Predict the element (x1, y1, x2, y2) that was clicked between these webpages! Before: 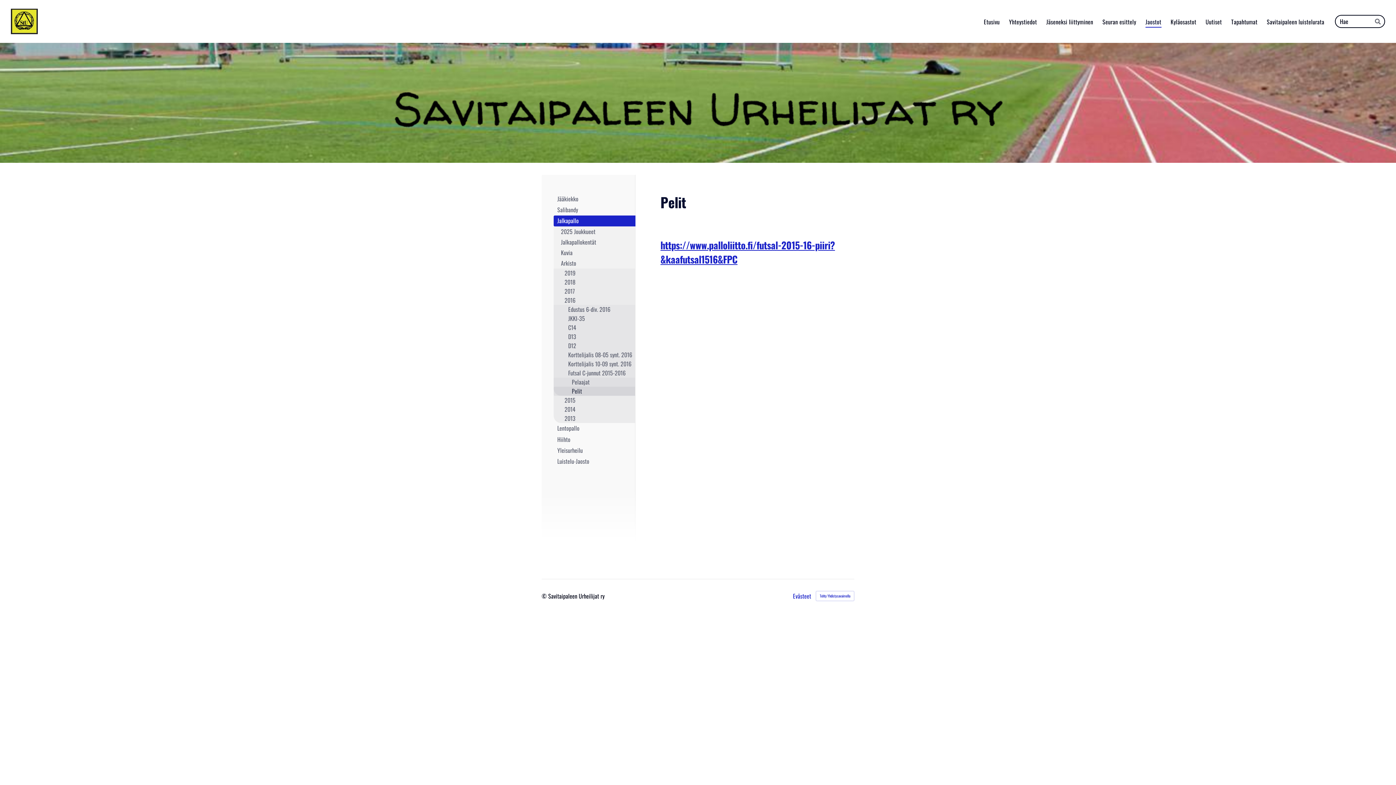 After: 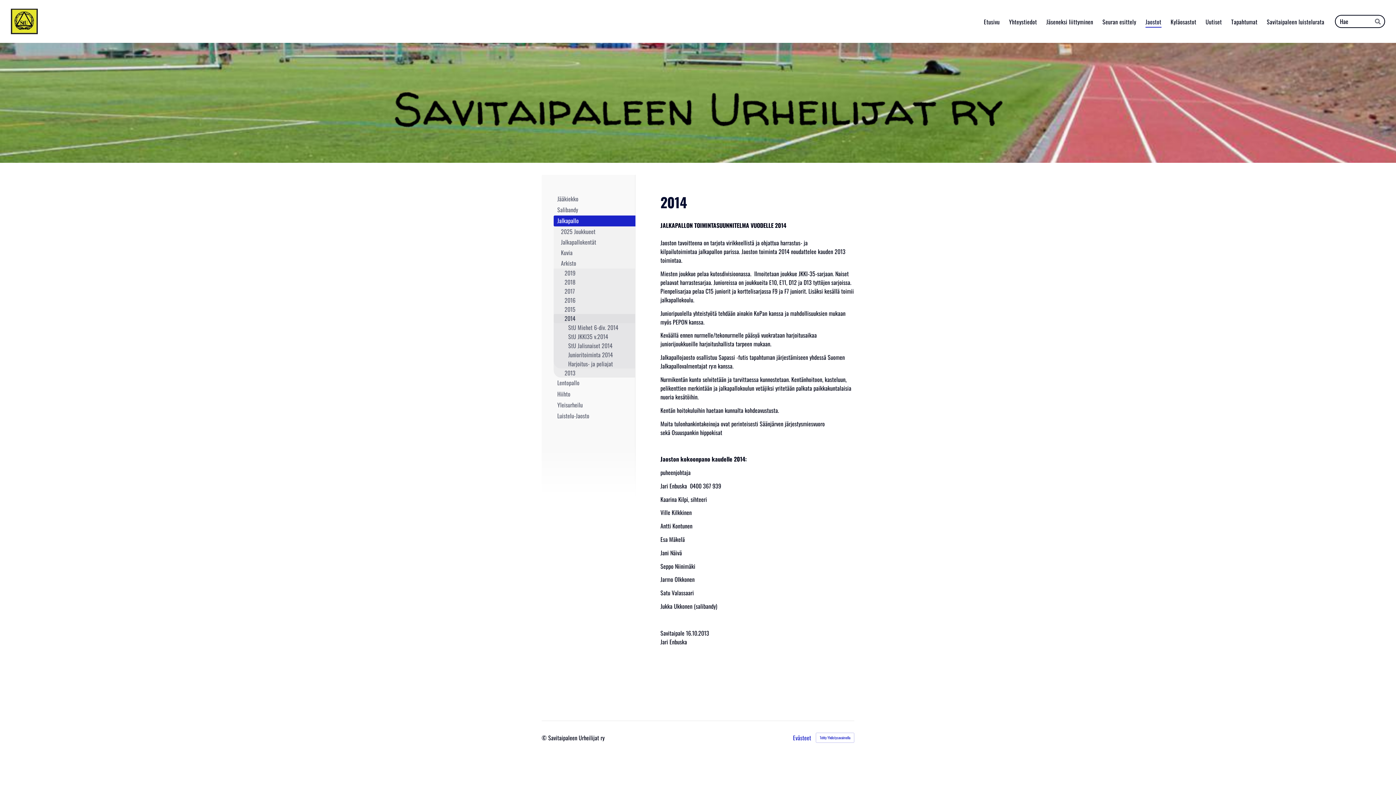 Action: label: 2014 bbox: (553, 405, 635, 414)